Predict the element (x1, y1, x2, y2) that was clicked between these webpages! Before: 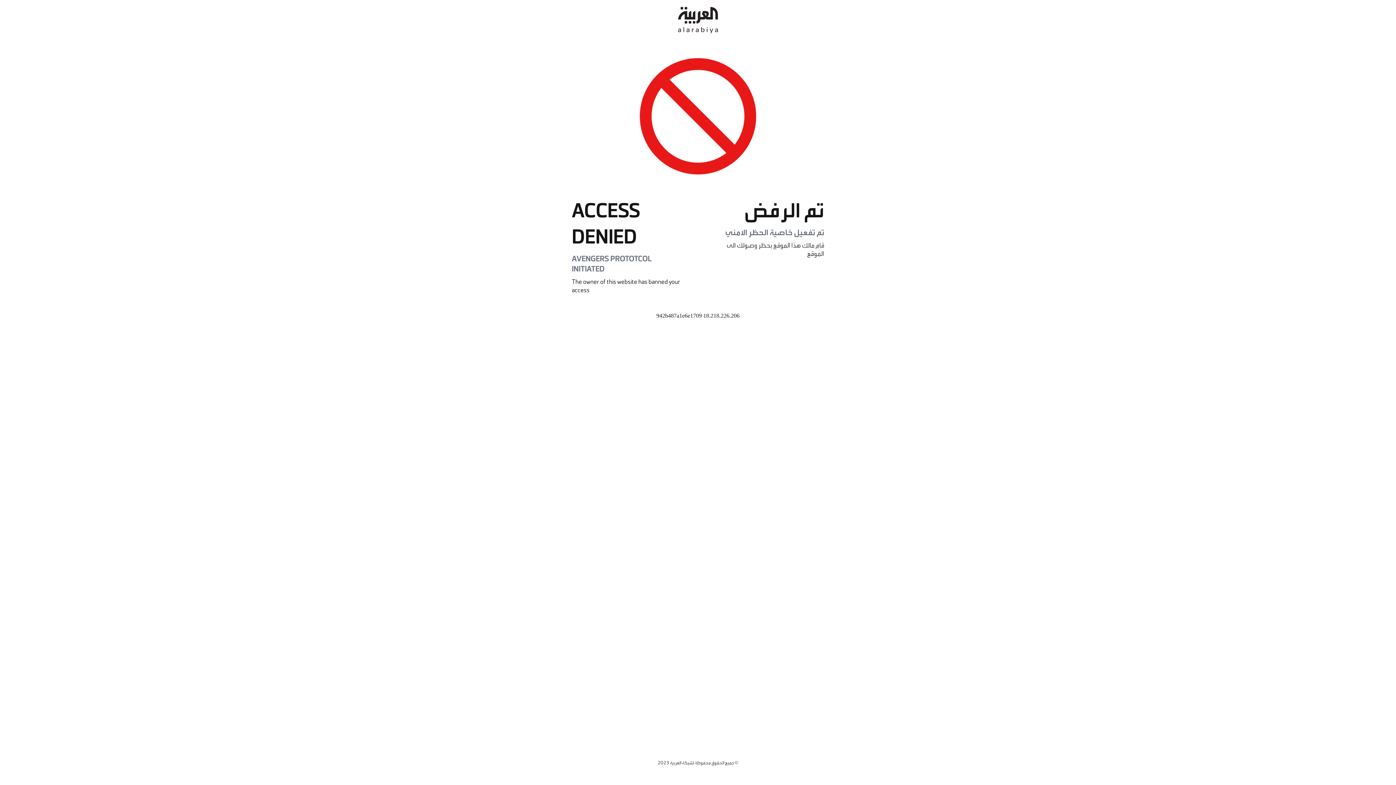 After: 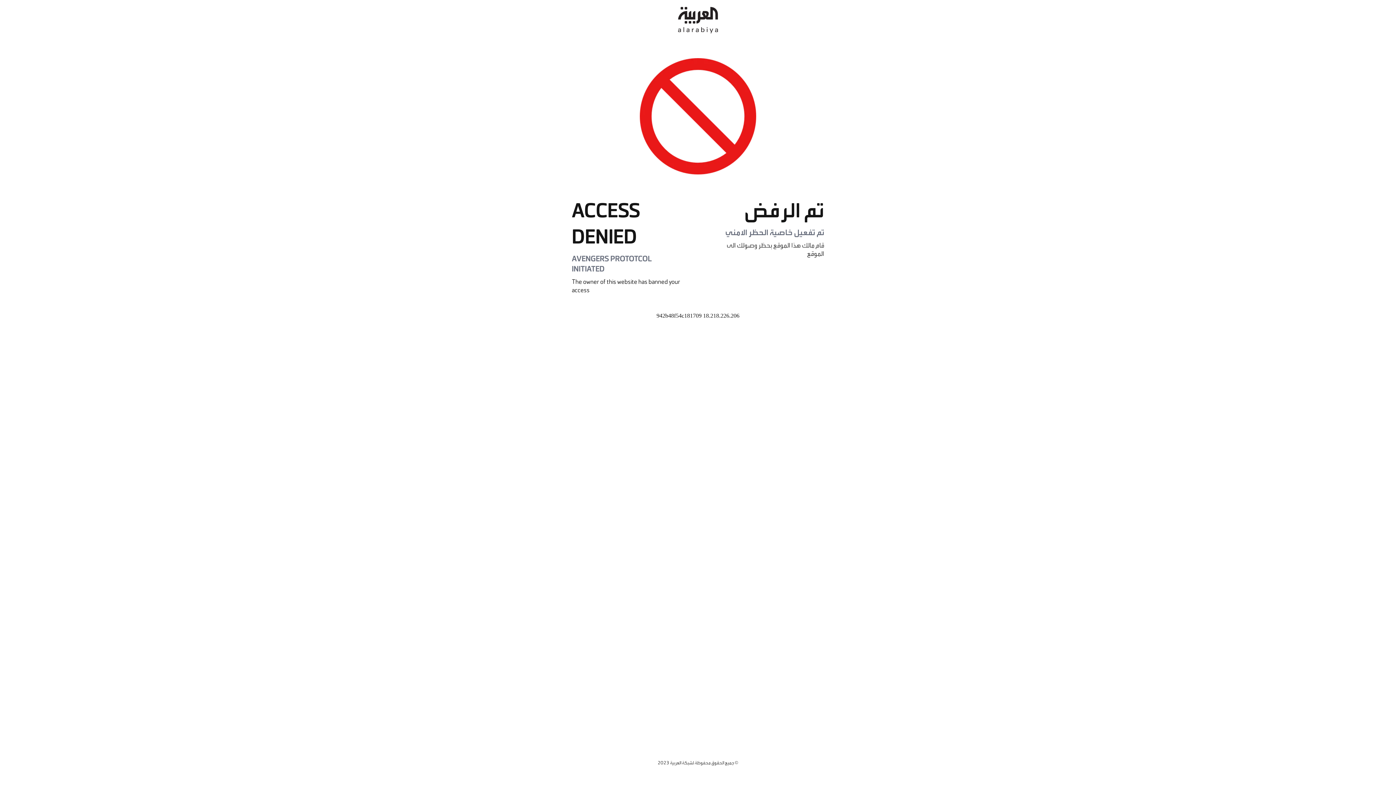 Action: bbox: (678, 0, 718, 40)